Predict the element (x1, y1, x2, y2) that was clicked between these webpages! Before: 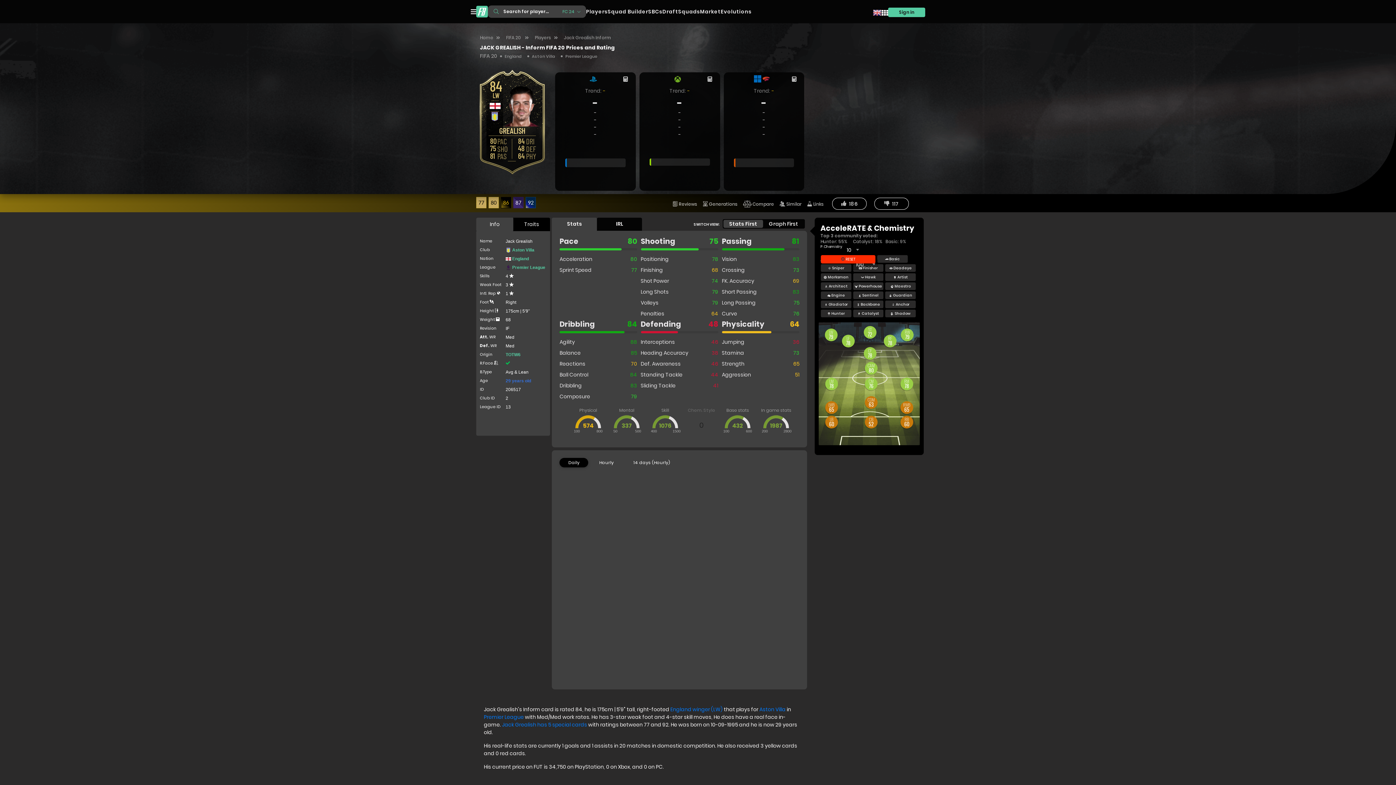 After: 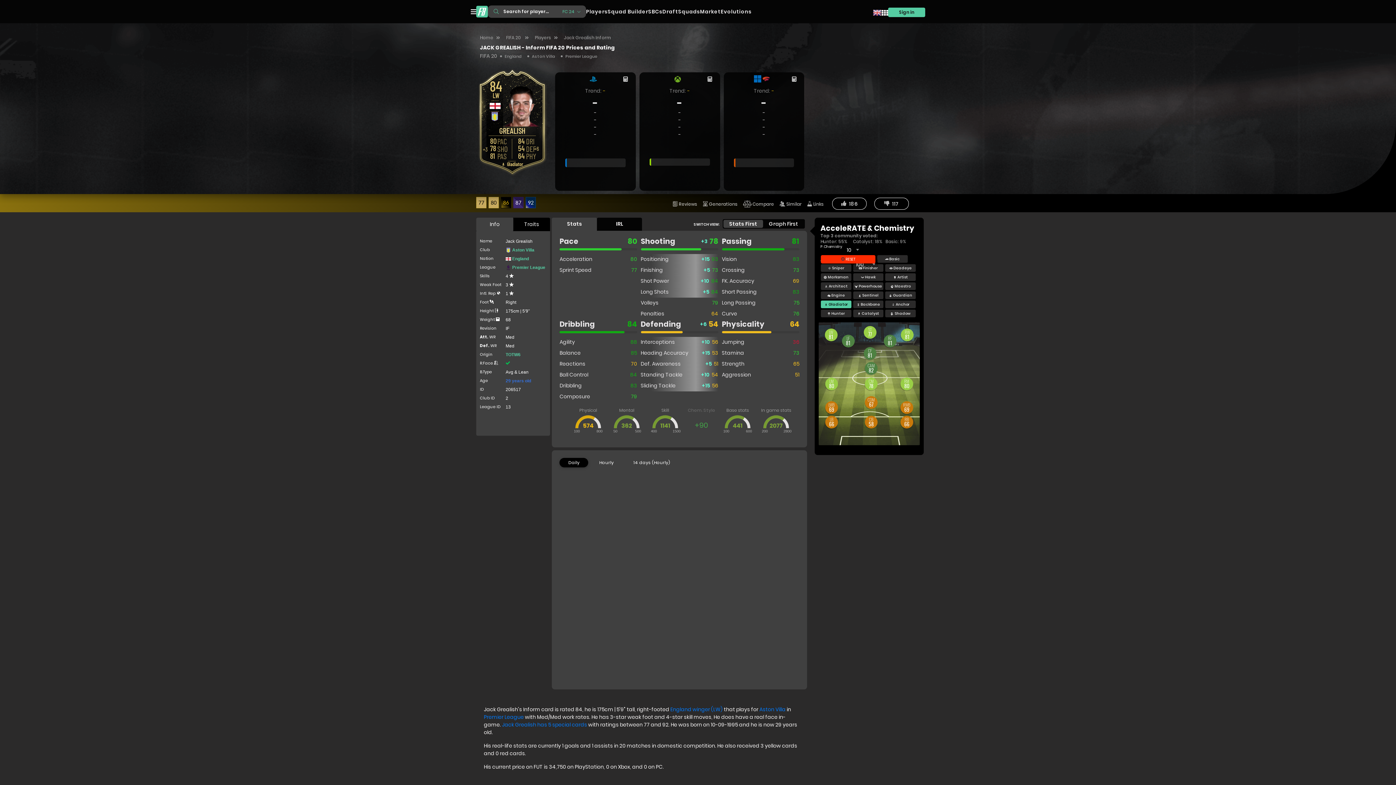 Action: label:  Gladiator bbox: (824, 300, 848, 308)